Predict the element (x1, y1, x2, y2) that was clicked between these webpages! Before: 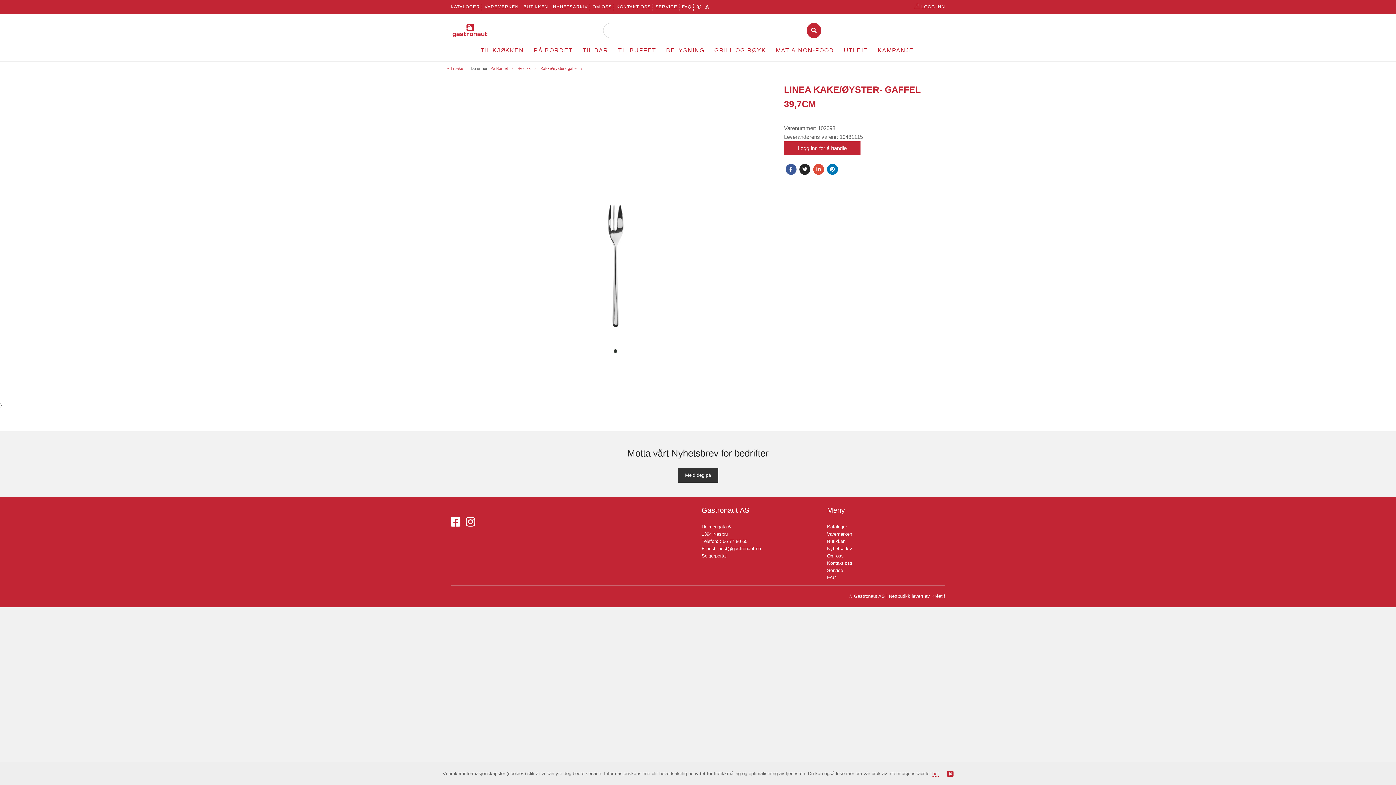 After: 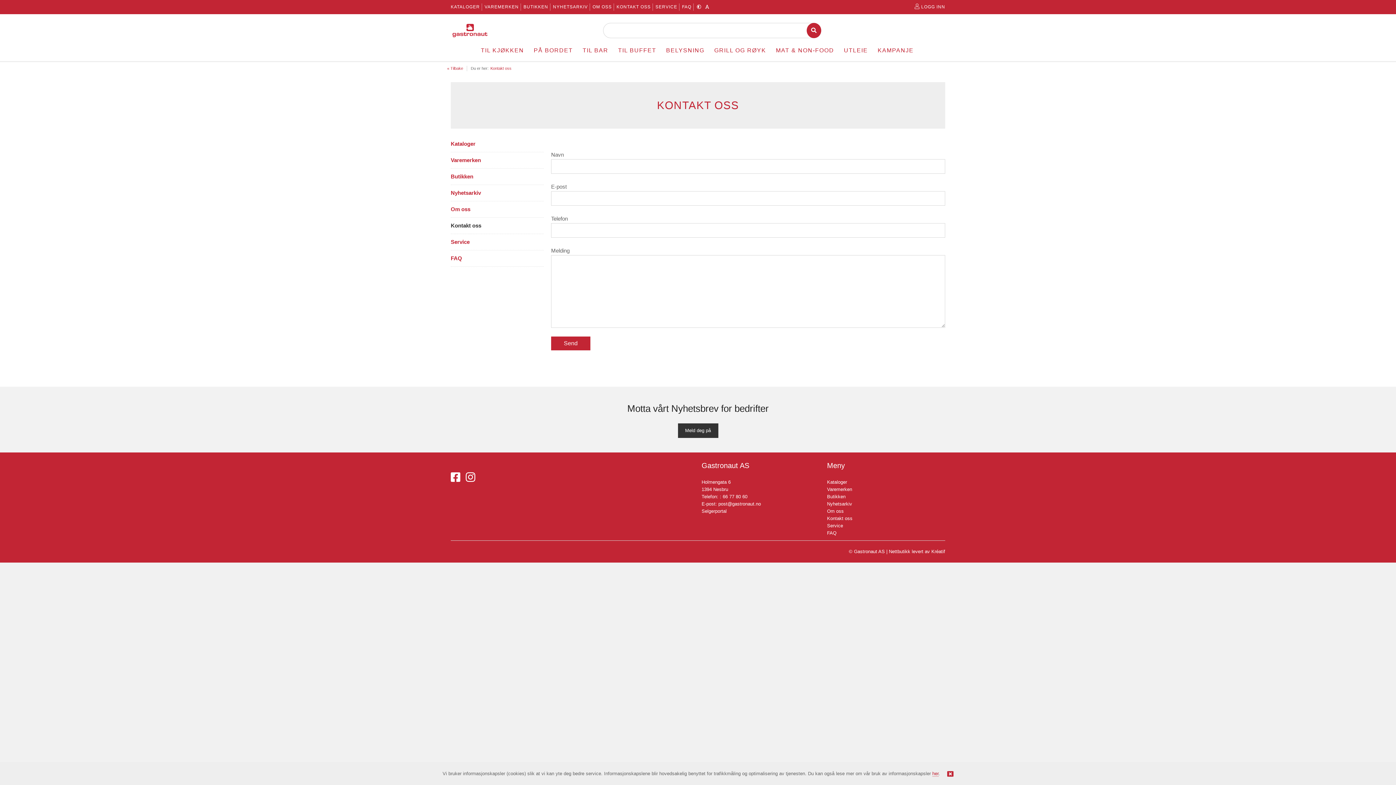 Action: label: KONTAKT OSS bbox: (616, 4, 650, 9)